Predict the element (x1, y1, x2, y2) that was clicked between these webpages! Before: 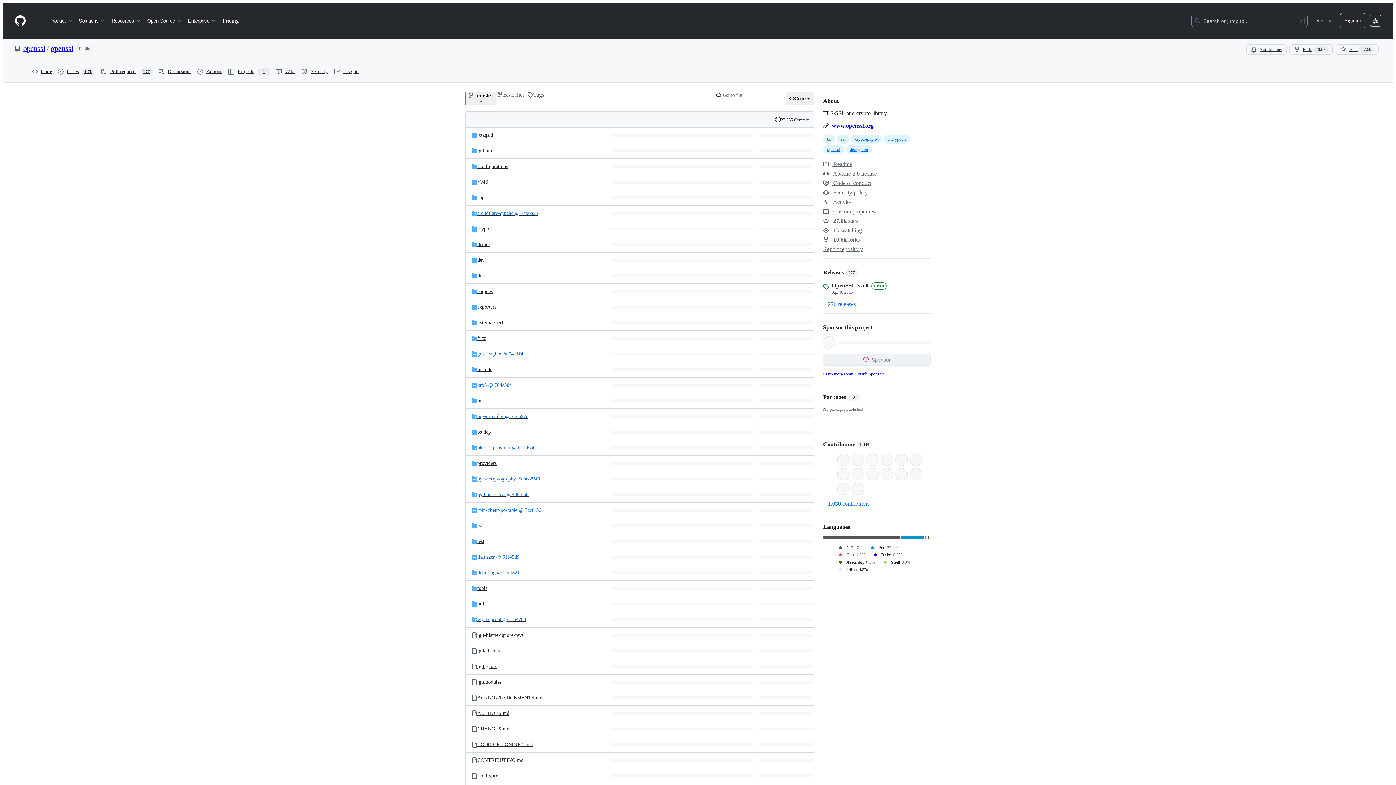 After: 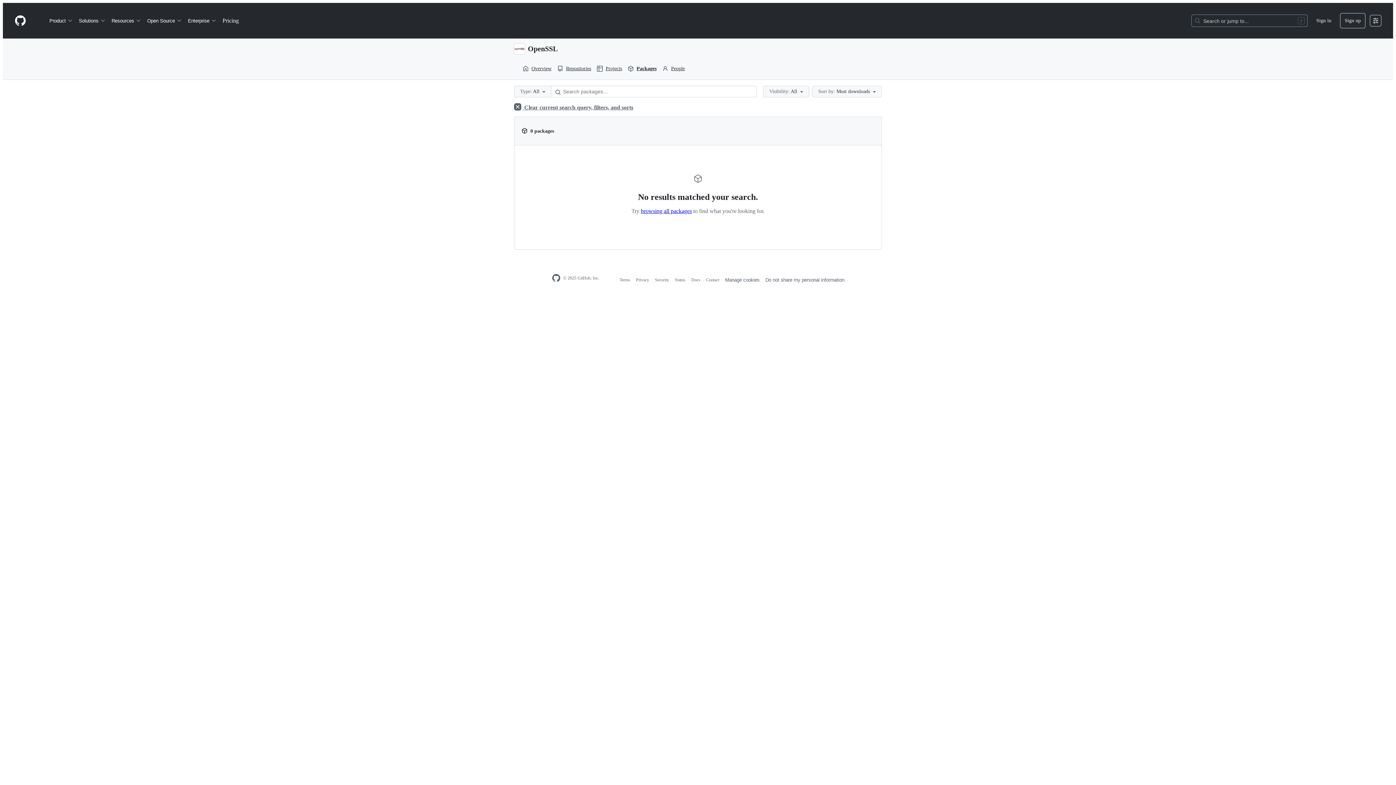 Action: bbox: (823, 393, 930, 401) label: Packages
0